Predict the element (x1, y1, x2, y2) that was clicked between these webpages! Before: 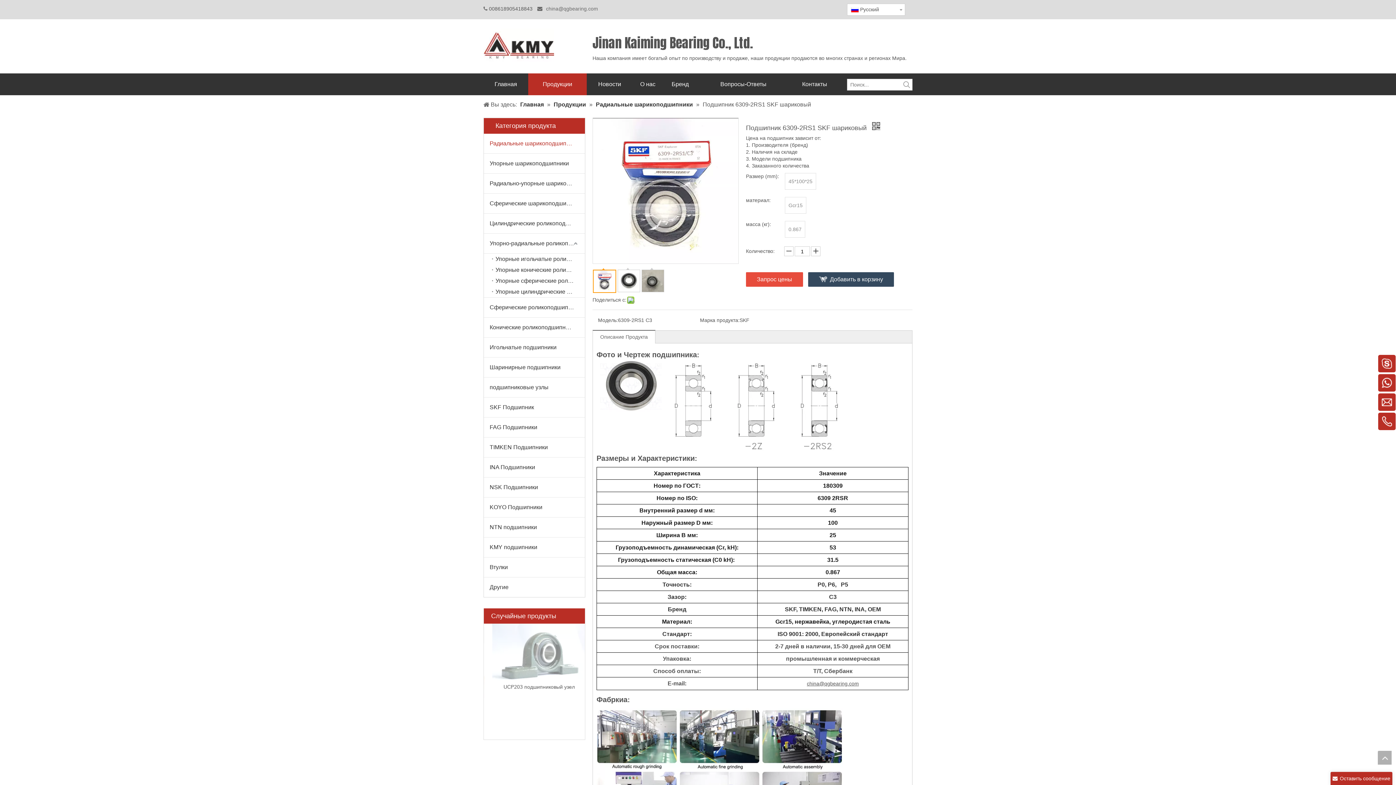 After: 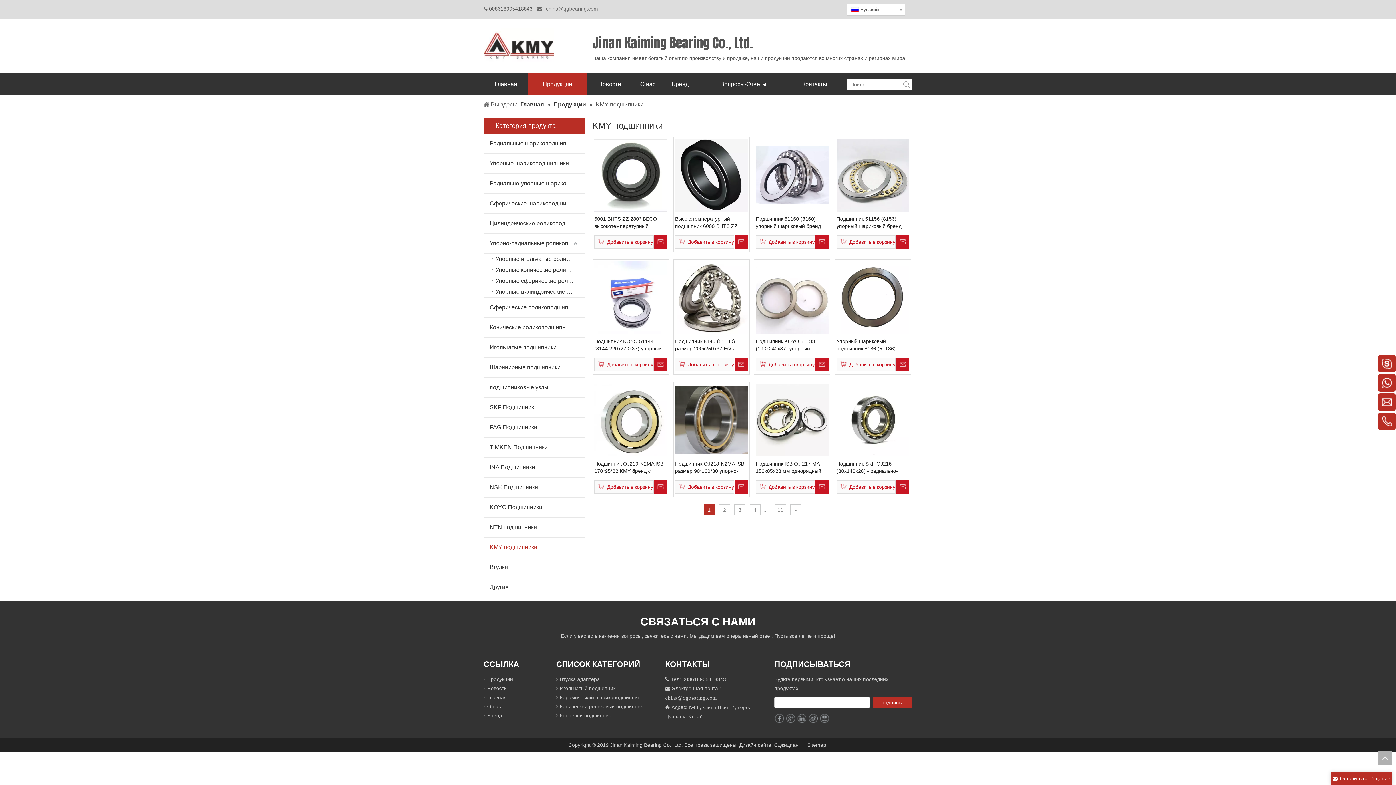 Action: label: KMY подшипники bbox: (484, 537, 585, 557)